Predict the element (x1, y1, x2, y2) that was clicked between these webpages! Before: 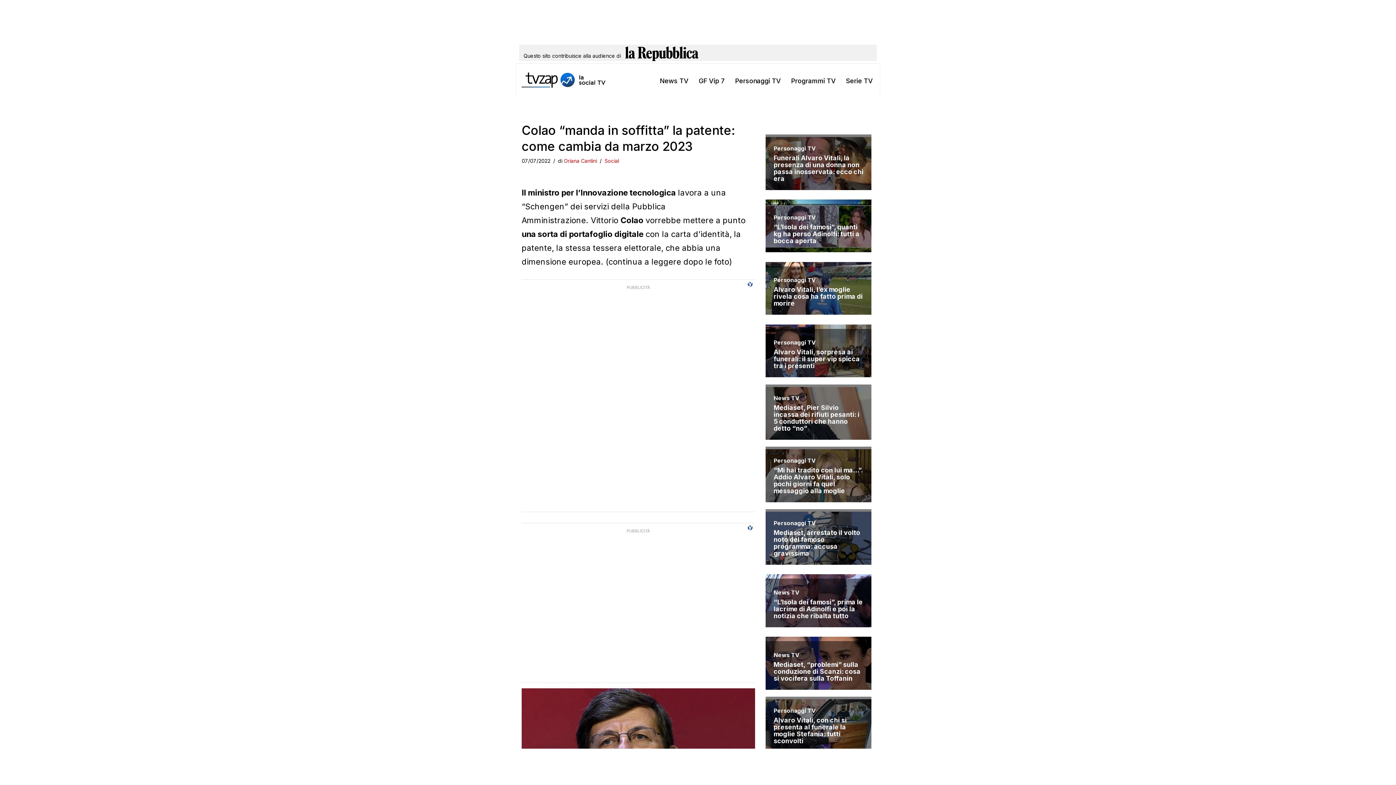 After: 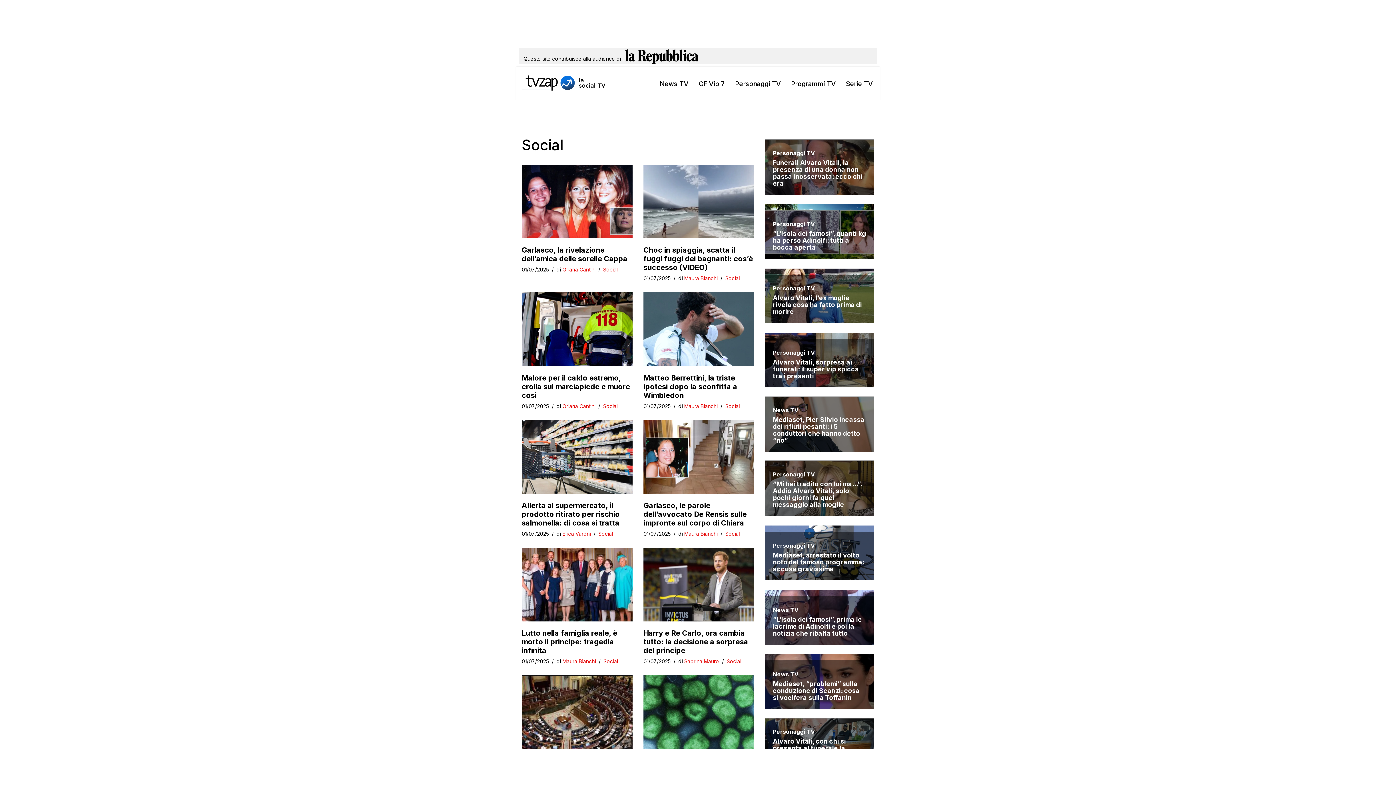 Action: label: Social bbox: (604, 157, 619, 164)